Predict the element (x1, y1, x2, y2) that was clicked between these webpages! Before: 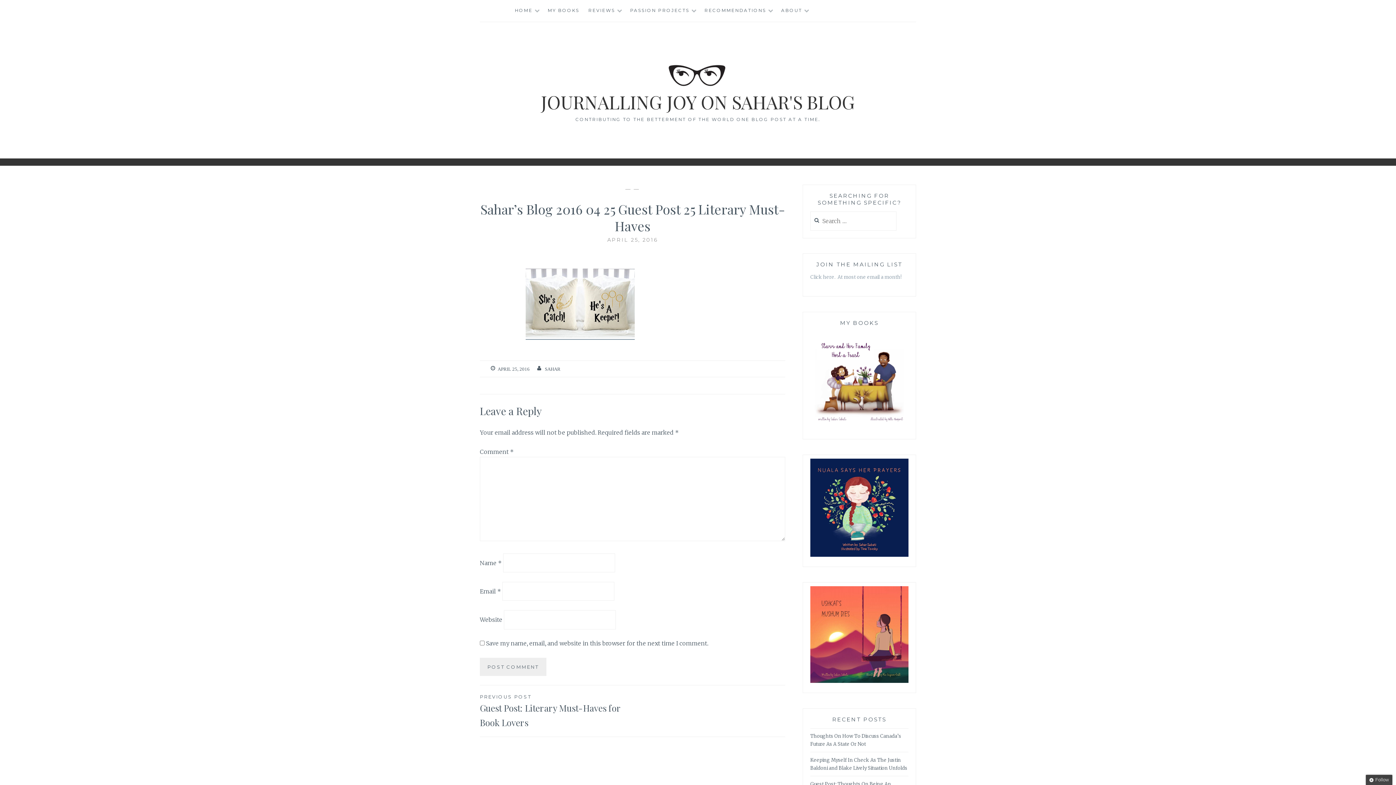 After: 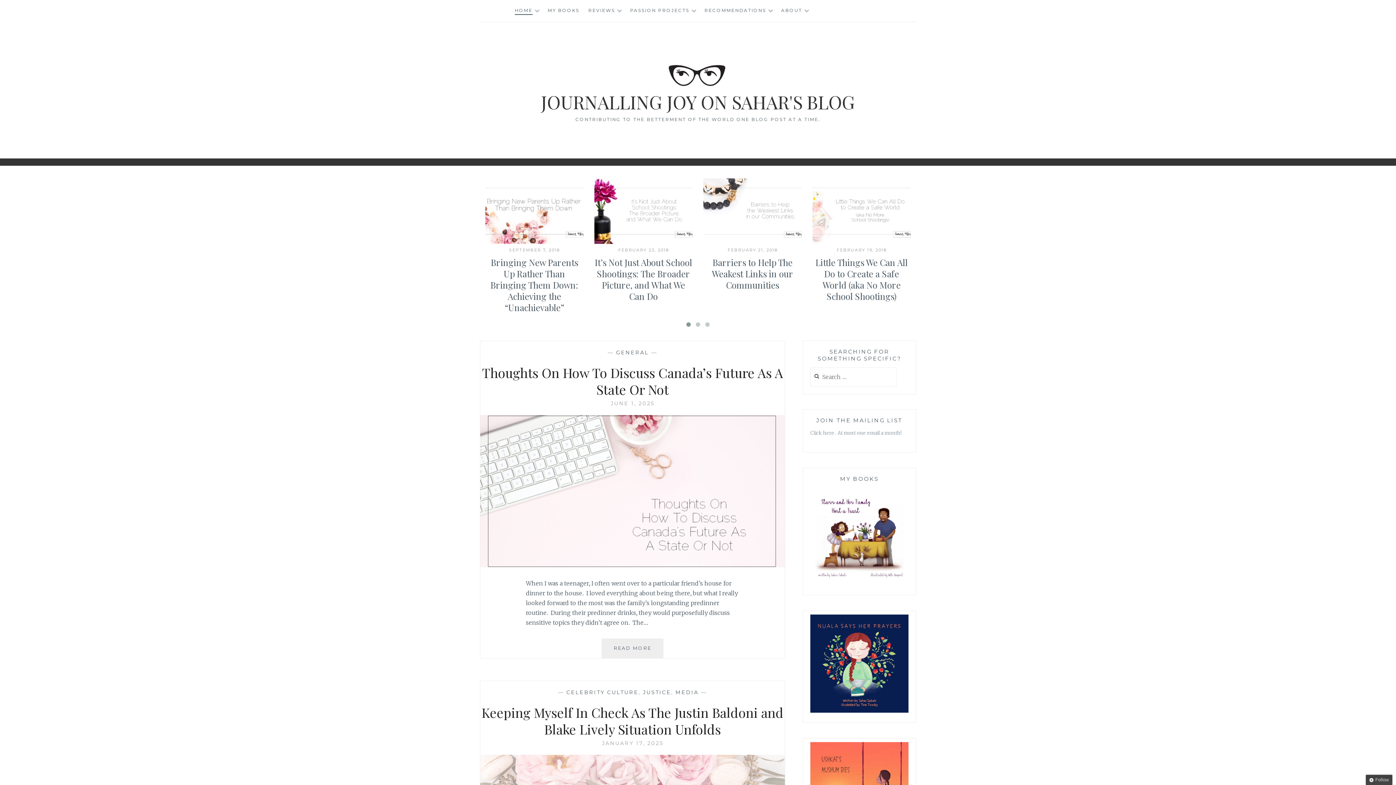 Action: label: HOME bbox: (514, 6, 532, 14)